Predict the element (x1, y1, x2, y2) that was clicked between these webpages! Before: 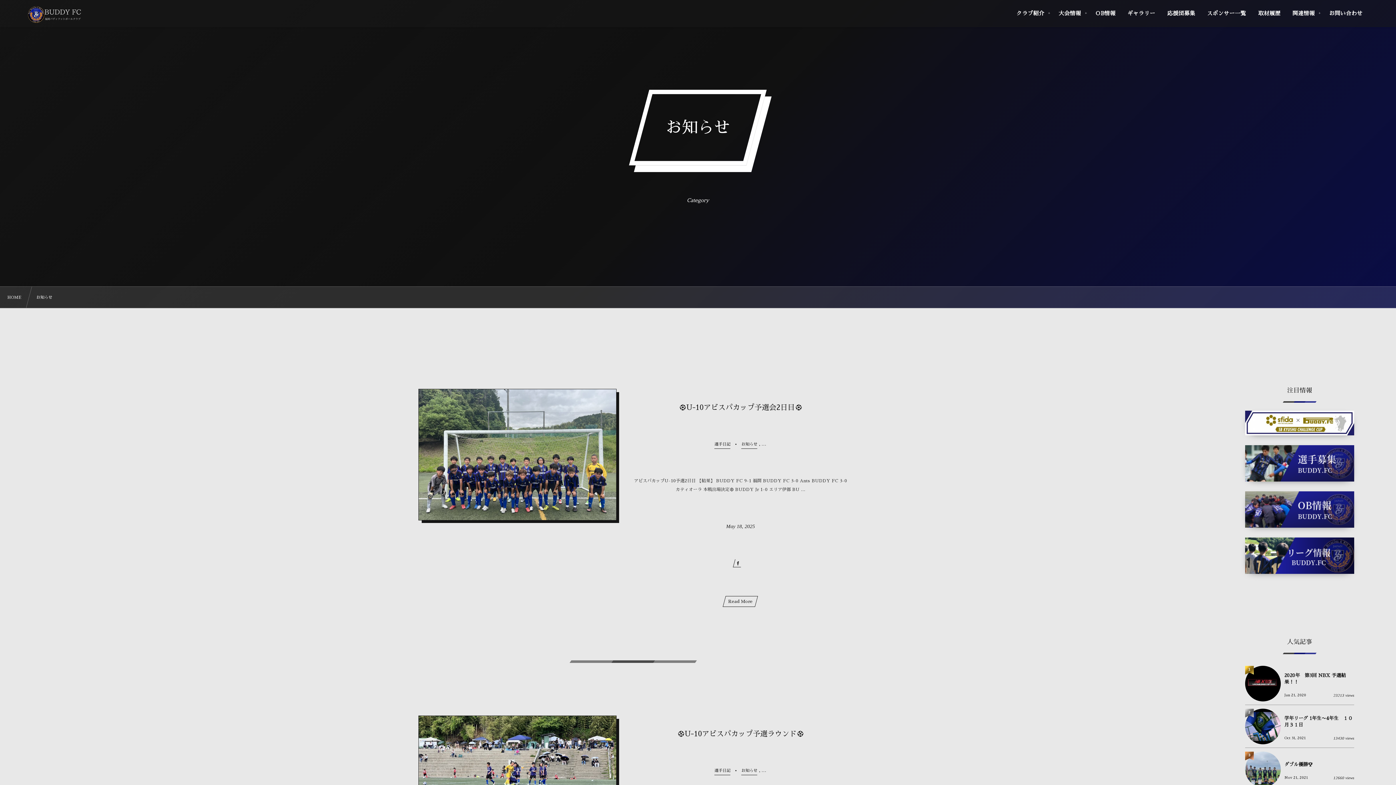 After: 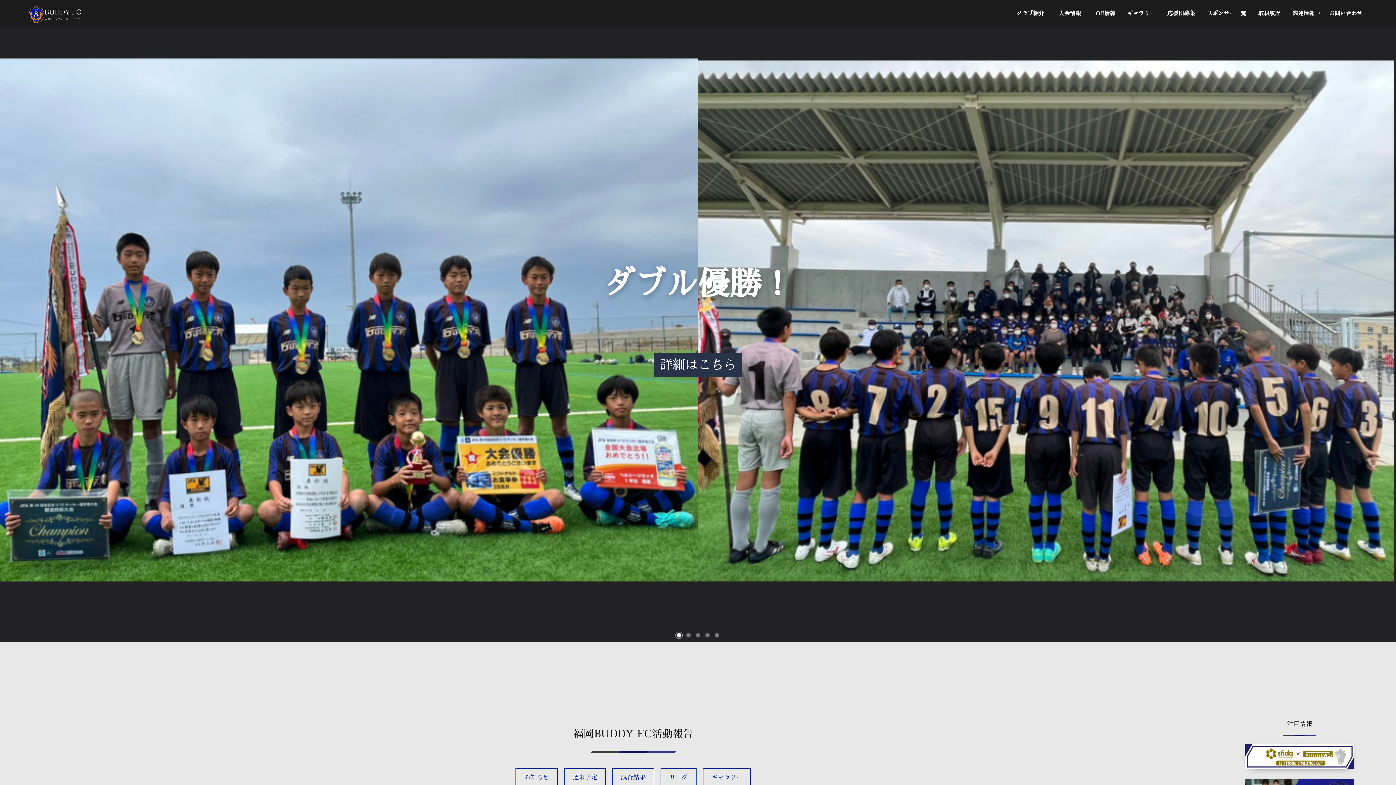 Action: bbox: (27, 5, 82, 23)